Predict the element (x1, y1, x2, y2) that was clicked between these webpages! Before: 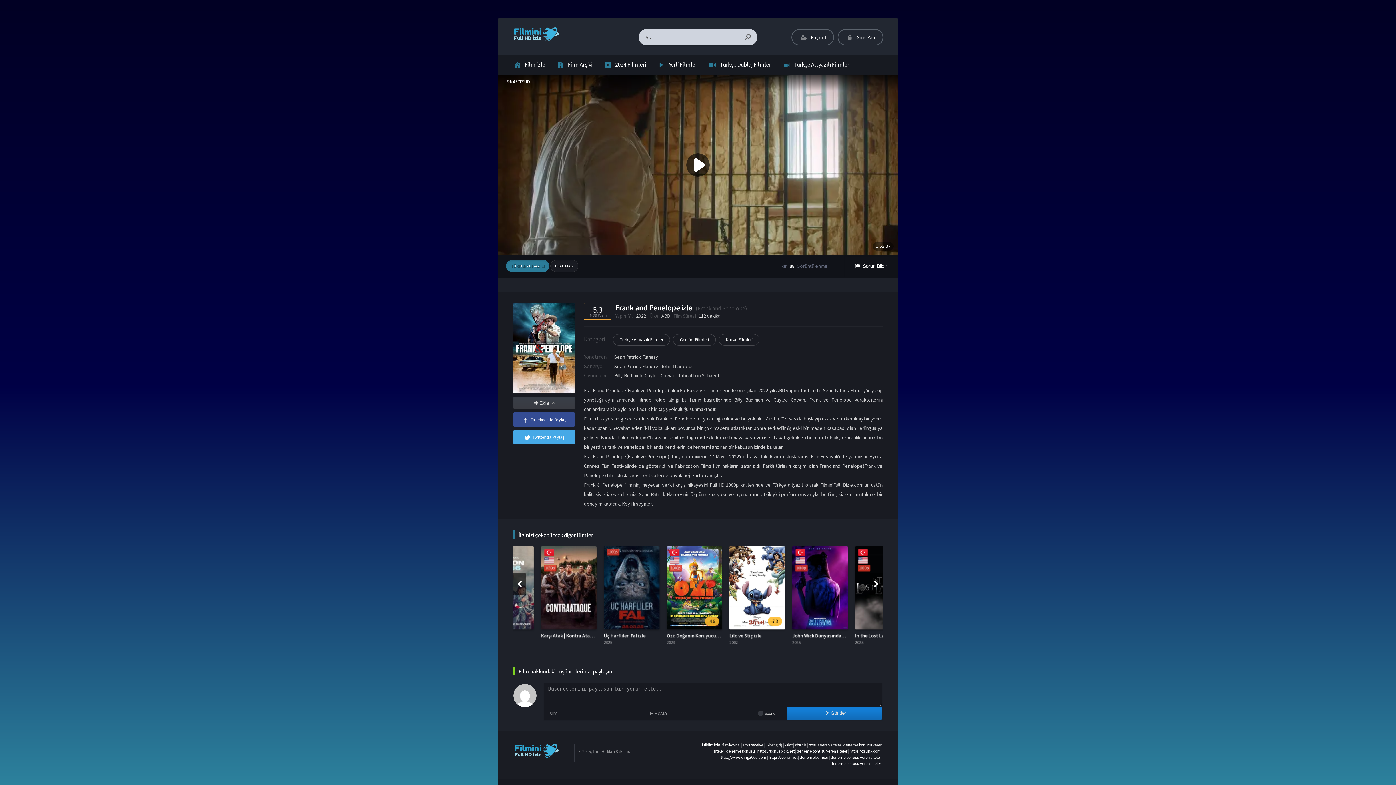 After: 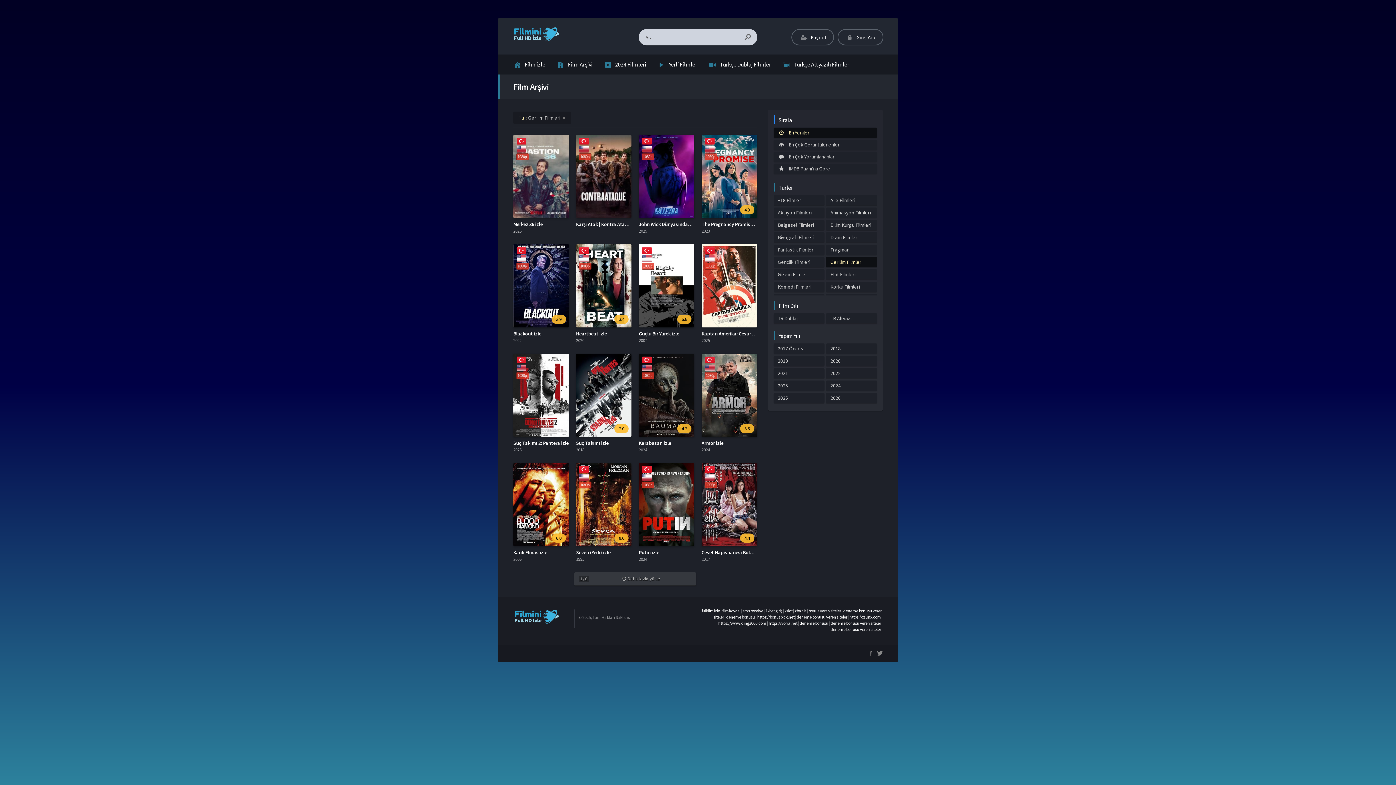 Action: label: Gerilim Filmleri bbox: (673, 334, 716, 345)